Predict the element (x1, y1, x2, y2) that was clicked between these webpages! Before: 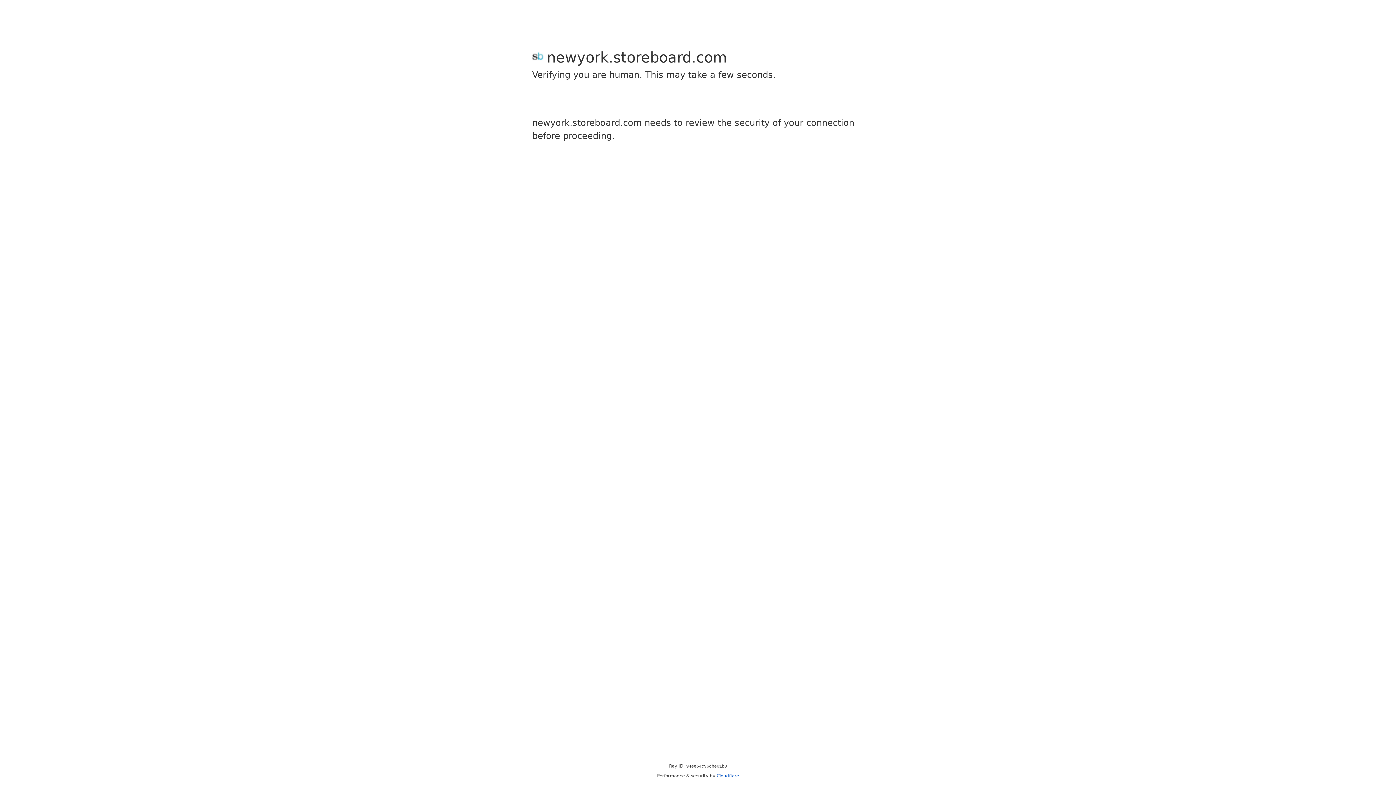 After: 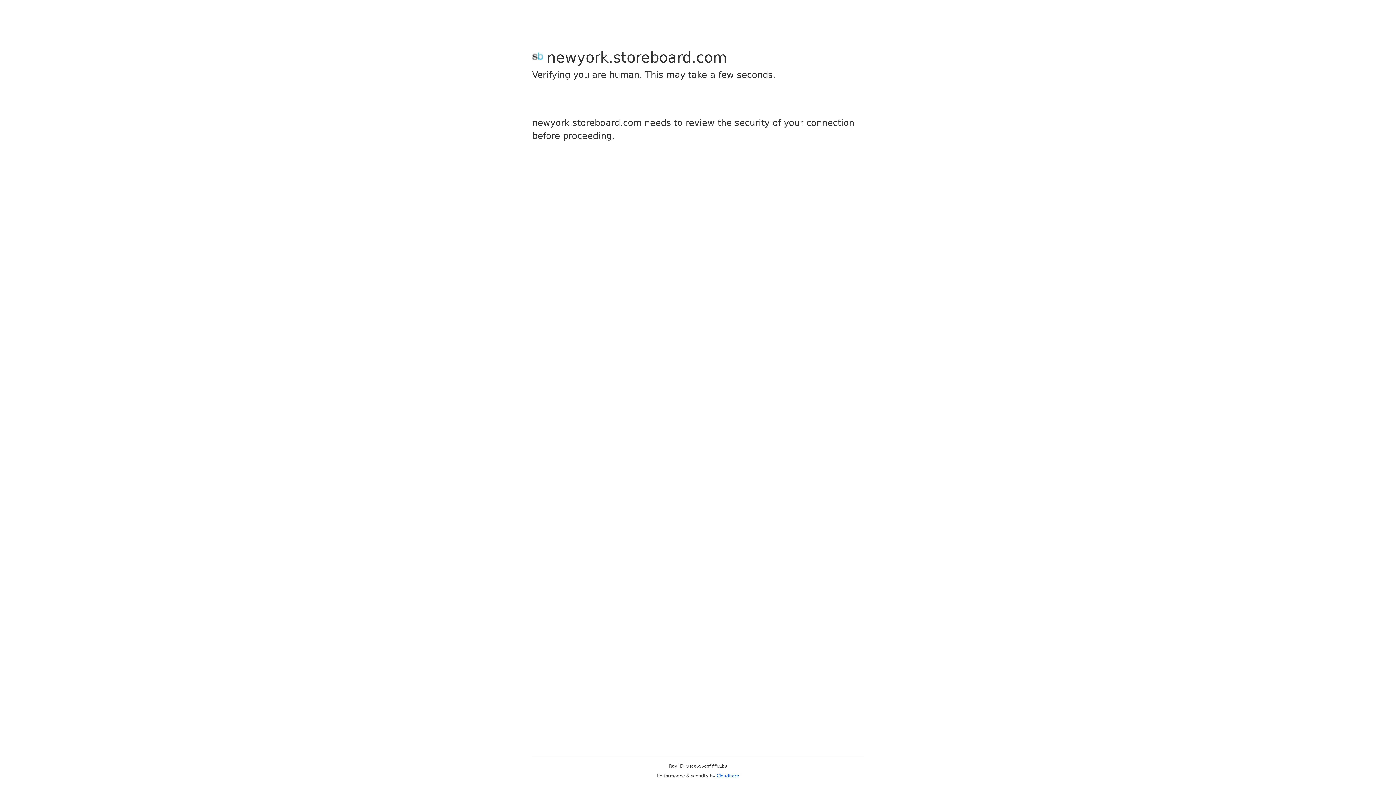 Action: label: Cloudflare bbox: (716, 773, 739, 778)